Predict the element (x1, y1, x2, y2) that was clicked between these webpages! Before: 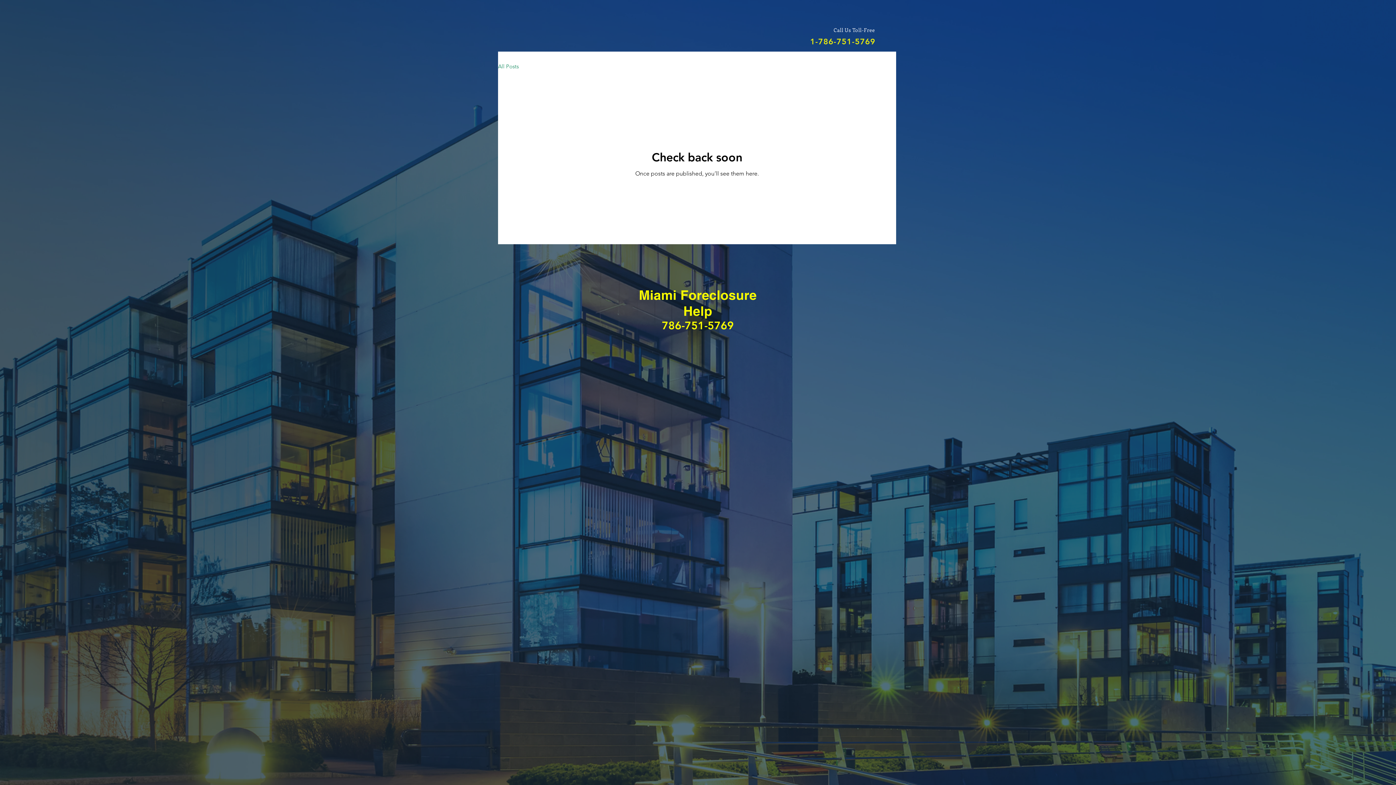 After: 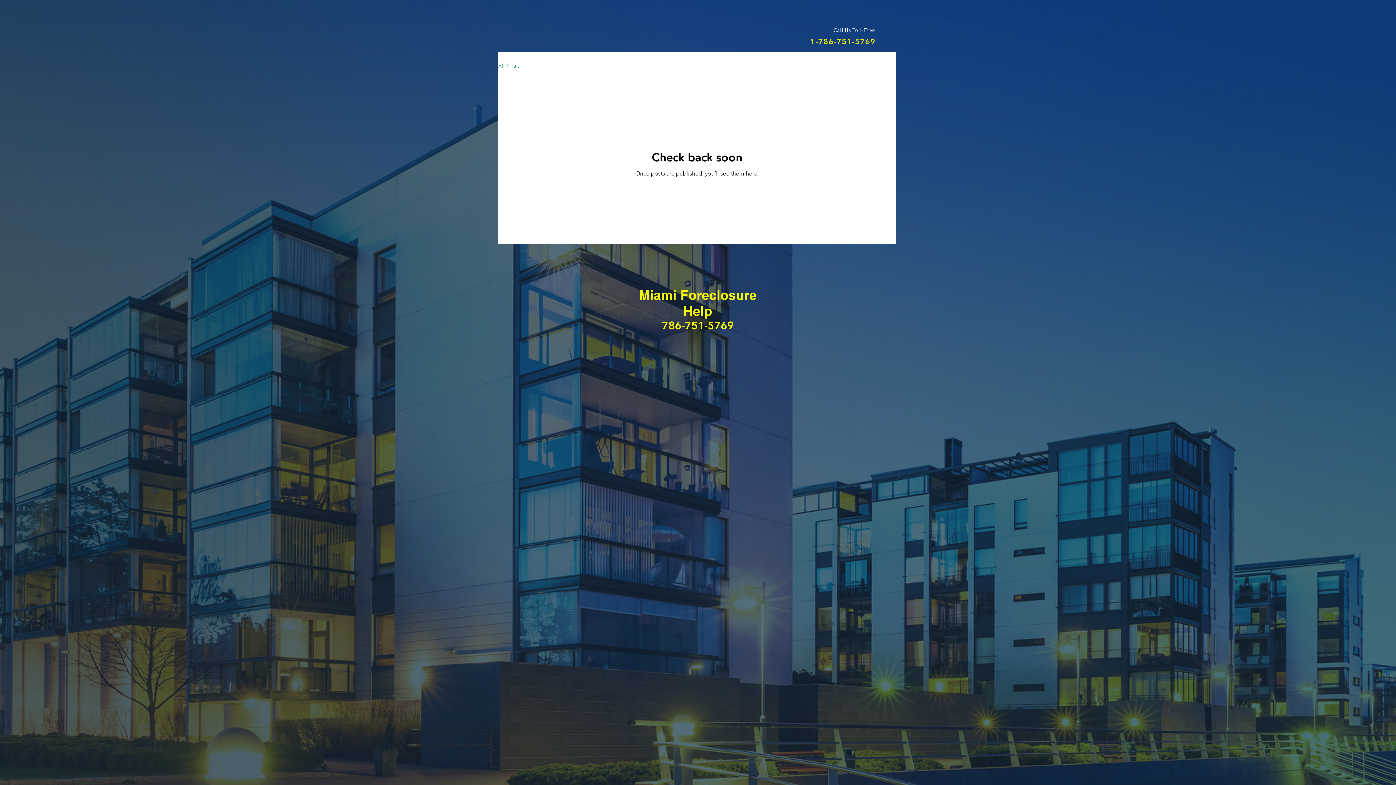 Action: label: All Posts bbox: (498, 62, 518, 69)